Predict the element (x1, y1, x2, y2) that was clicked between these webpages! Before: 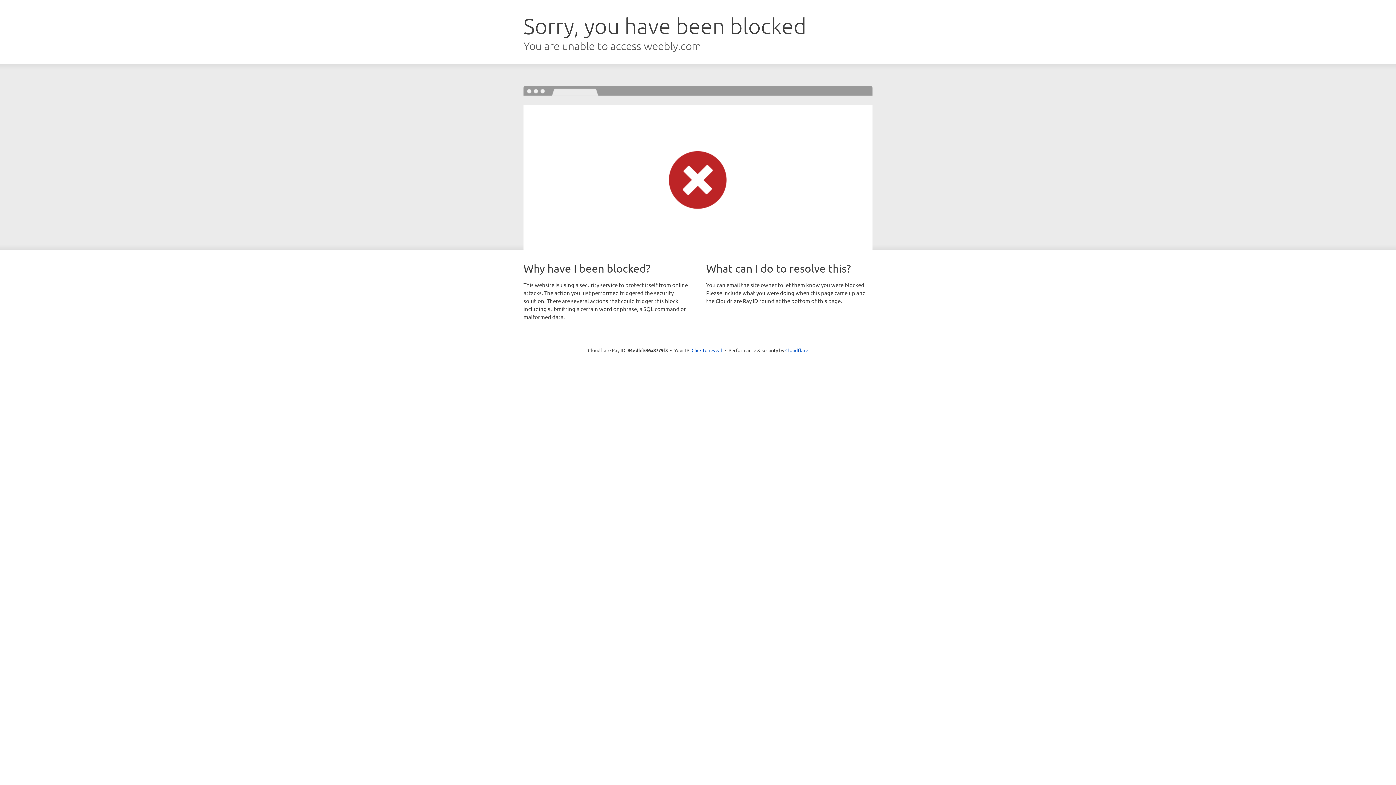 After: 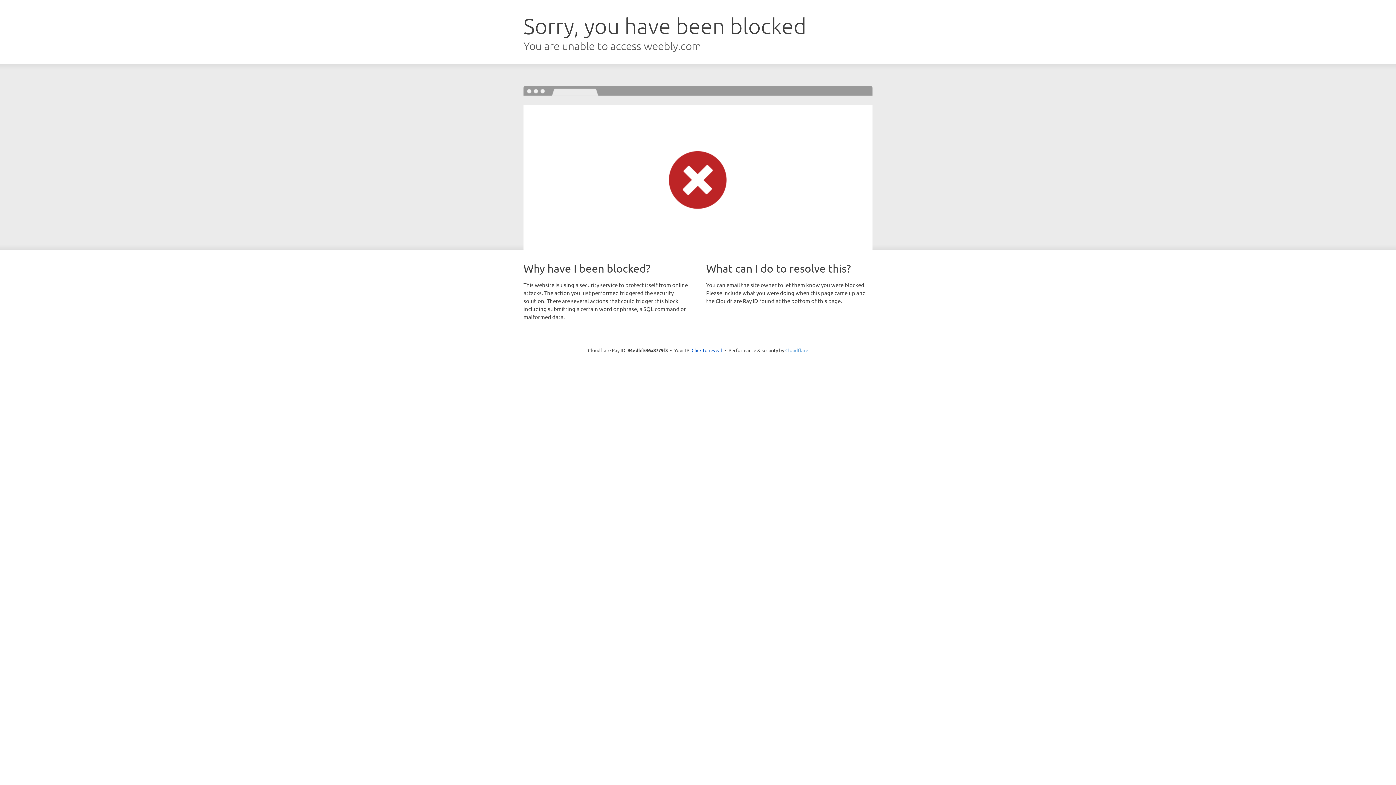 Action: bbox: (785, 347, 808, 353) label: Cloudflare